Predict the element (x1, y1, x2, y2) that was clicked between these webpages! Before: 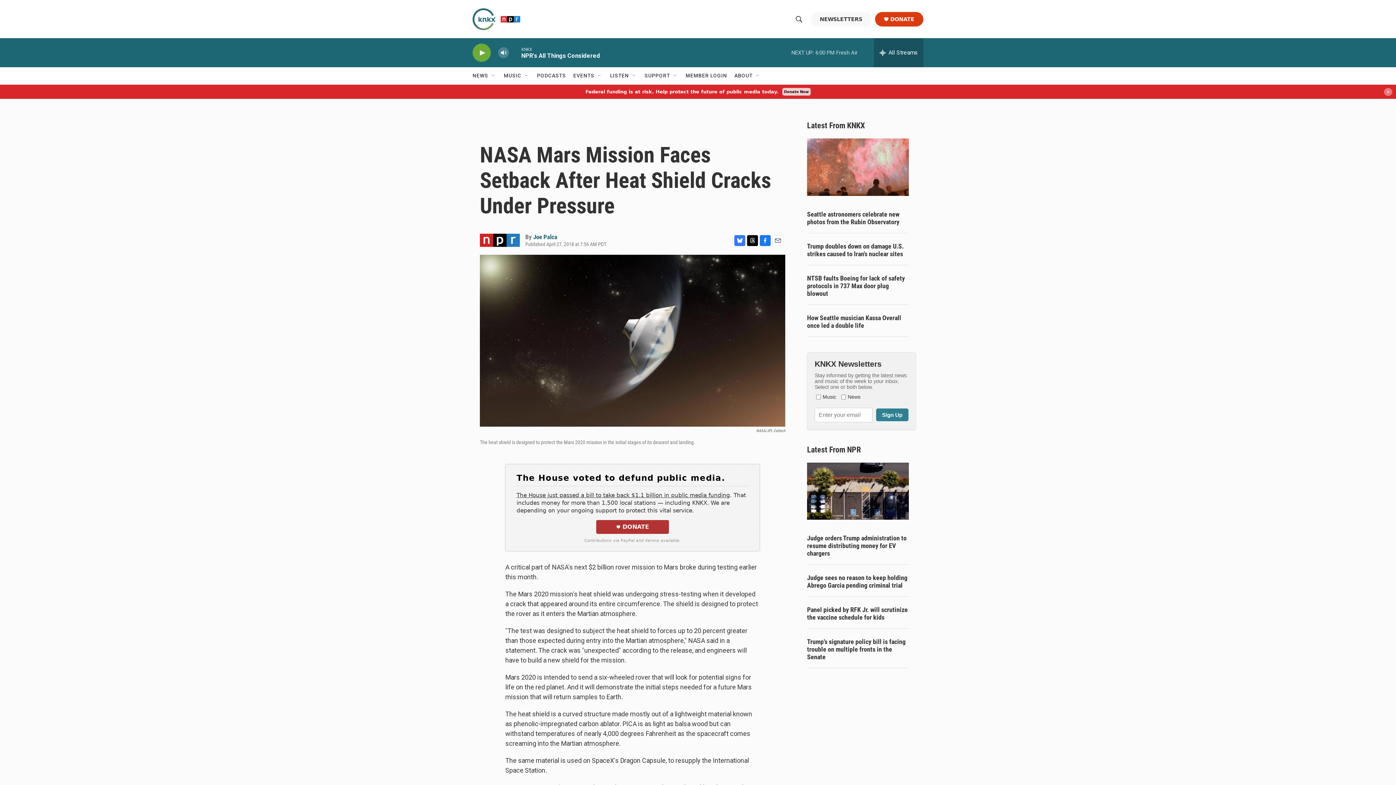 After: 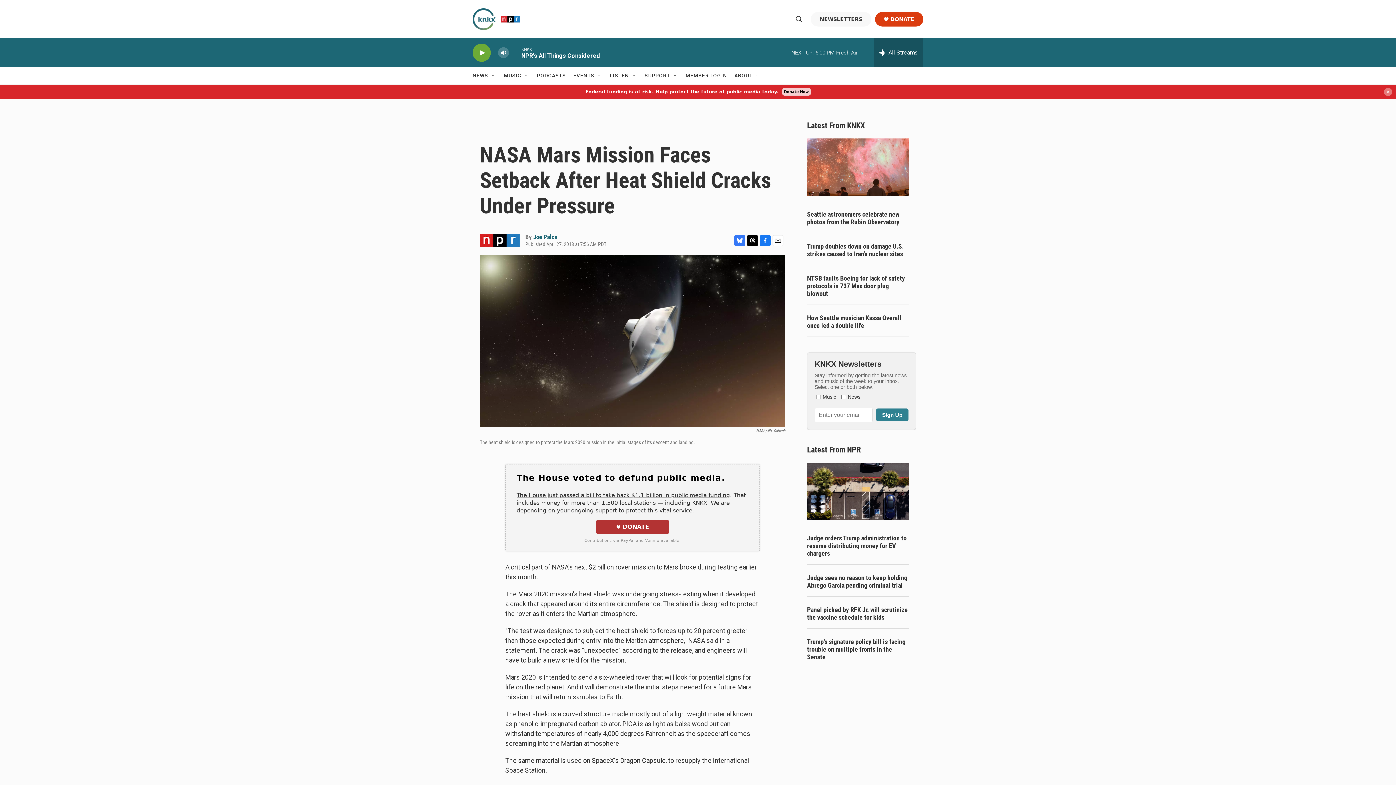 Action: bbox: (747, 235, 758, 246) label: Threads